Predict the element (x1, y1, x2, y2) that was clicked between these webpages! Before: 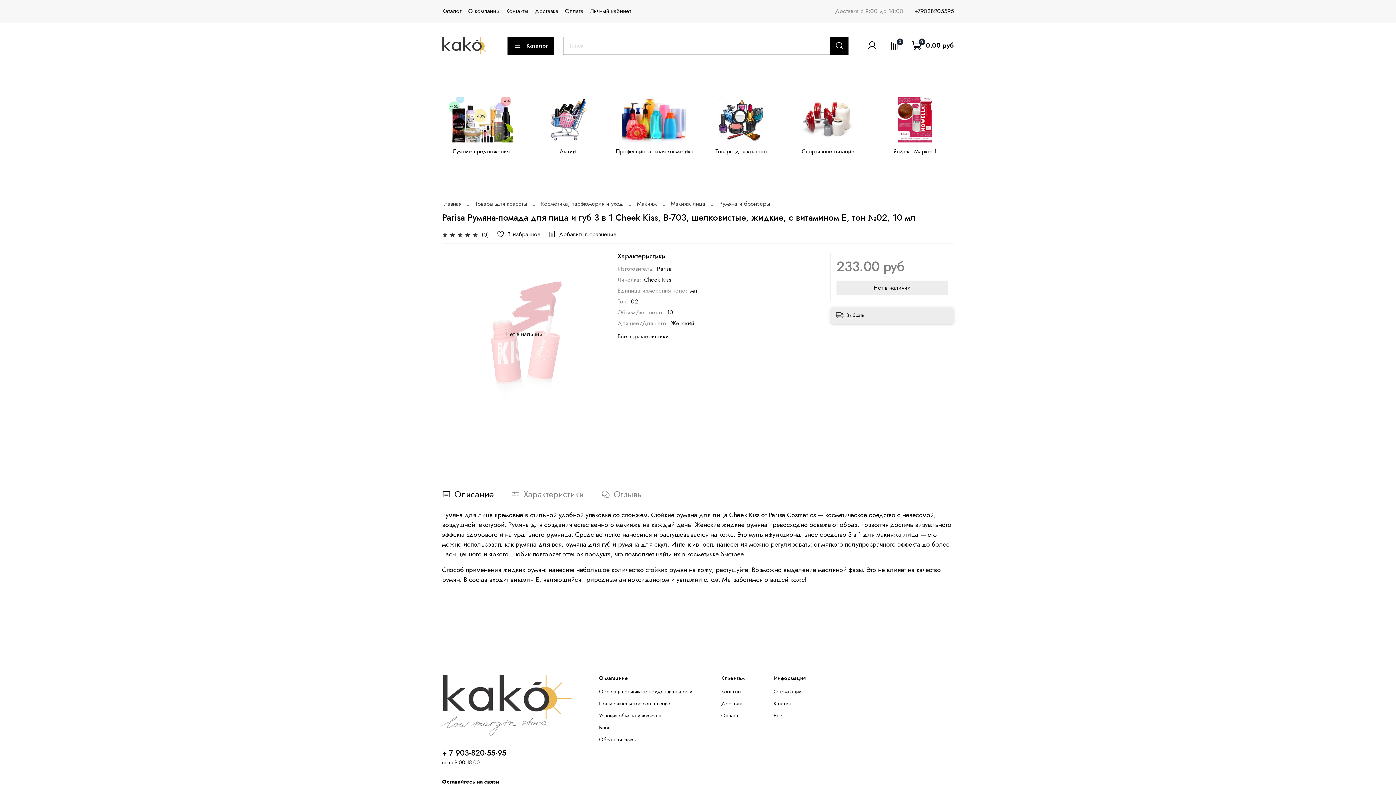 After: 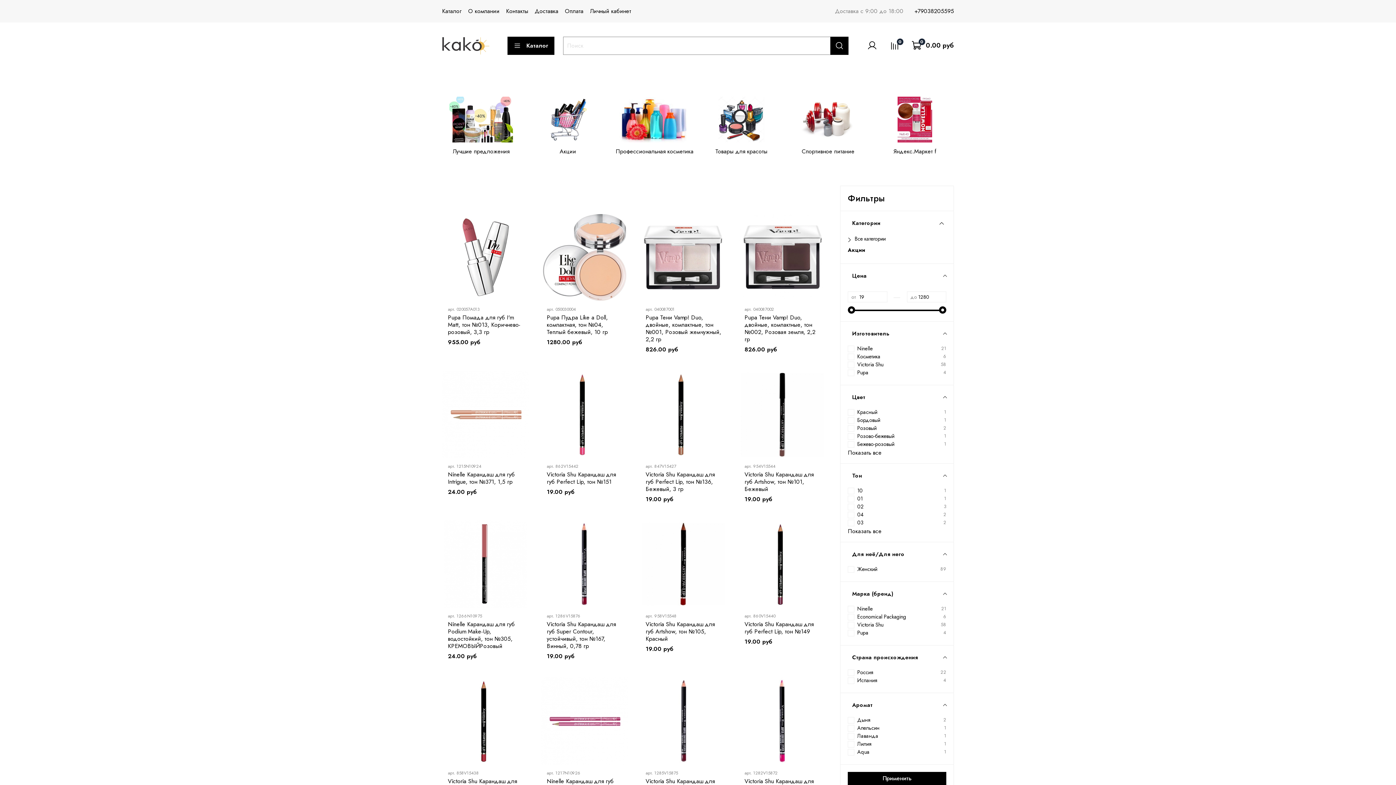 Action: label: Акции bbox: (559, 147, 576, 155)